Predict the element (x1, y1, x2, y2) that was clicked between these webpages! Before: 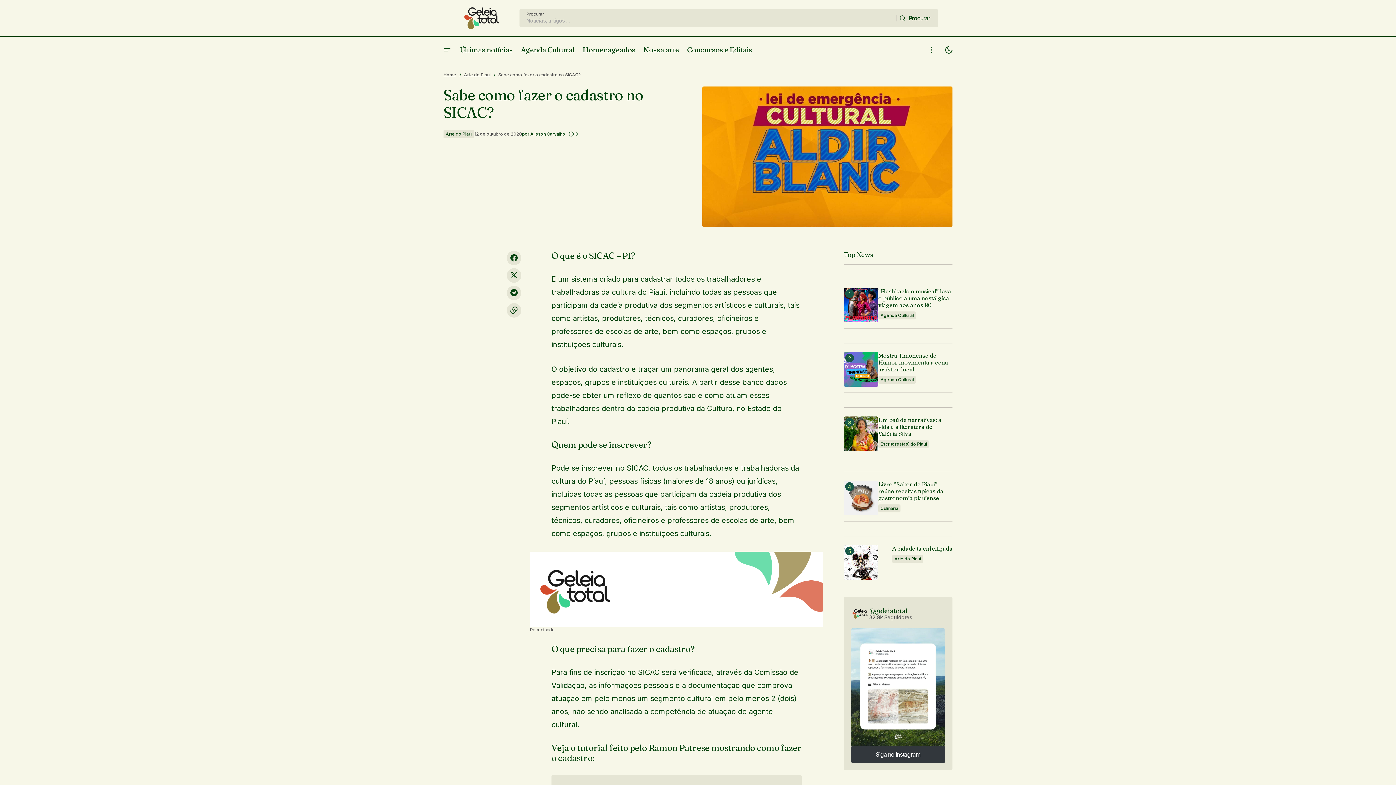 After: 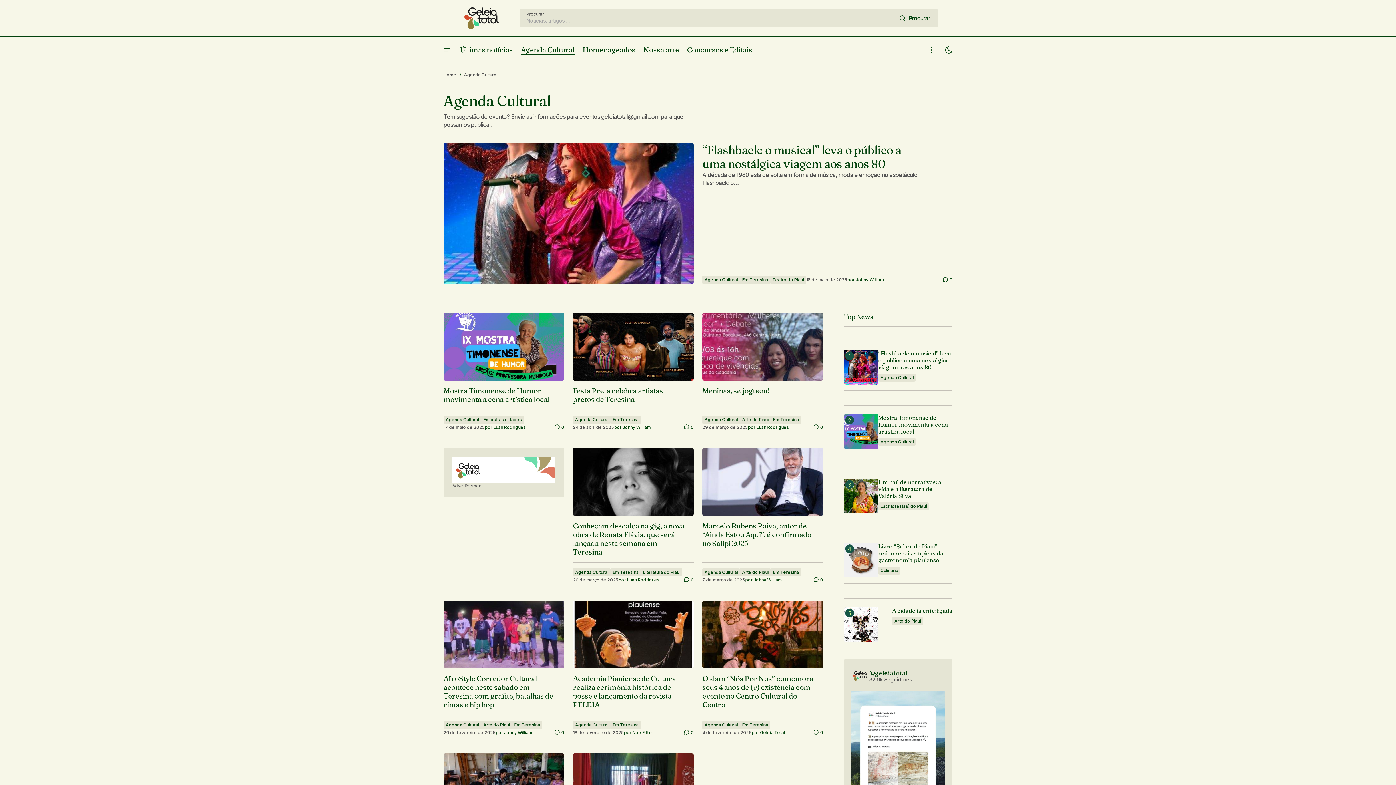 Action: label: Agenda Cultural bbox: (878, 376, 916, 384)